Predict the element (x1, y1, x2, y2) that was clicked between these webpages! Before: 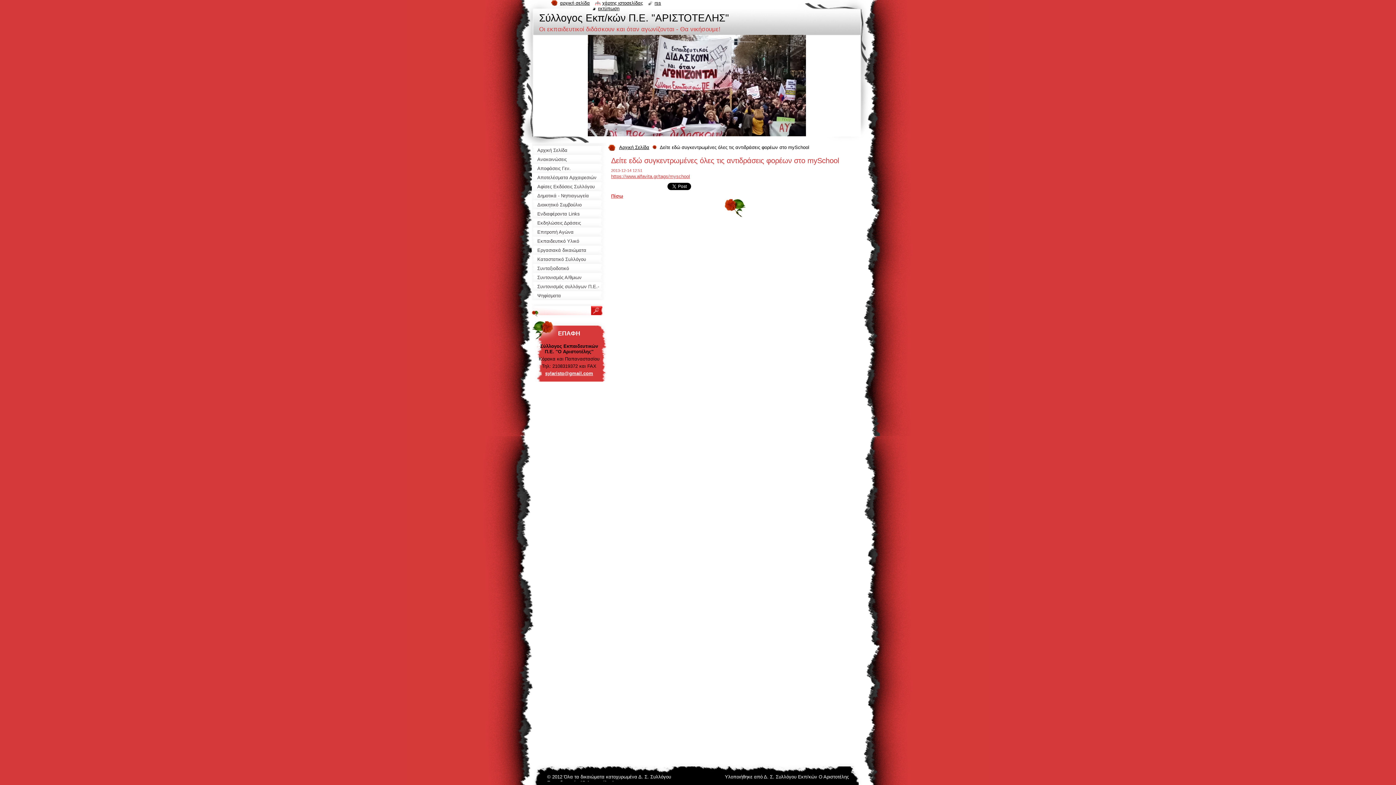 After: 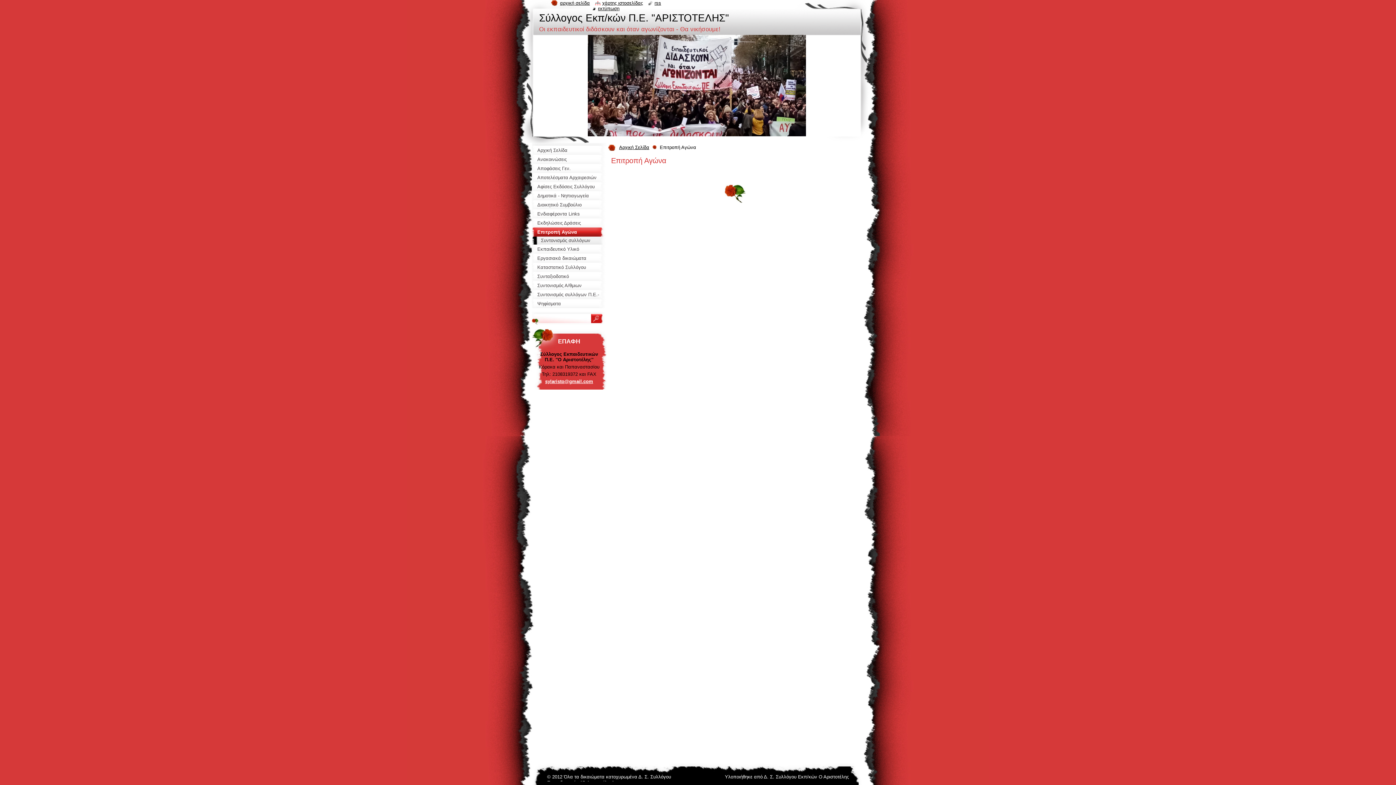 Action: label: Επιτροπή Αγώνα bbox: (532, 227, 606, 236)